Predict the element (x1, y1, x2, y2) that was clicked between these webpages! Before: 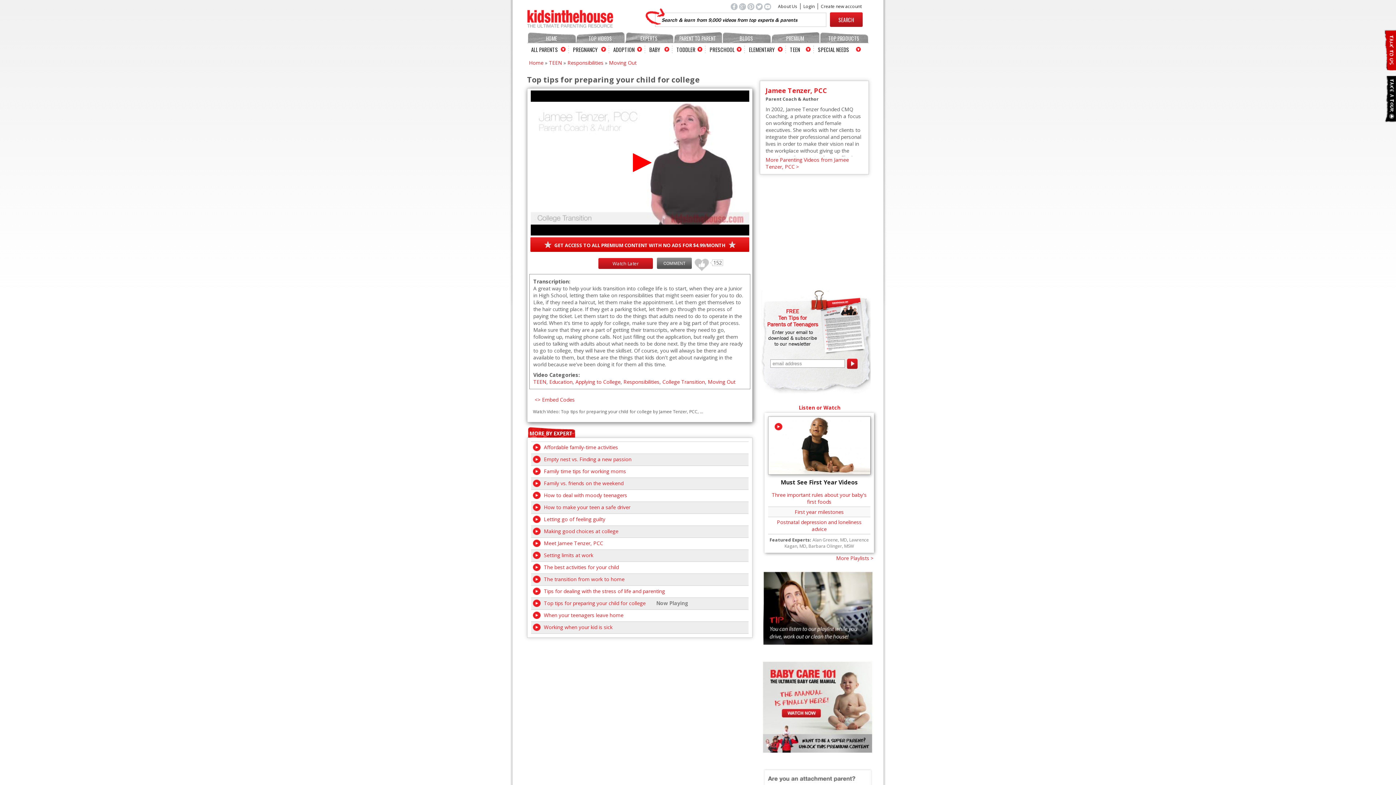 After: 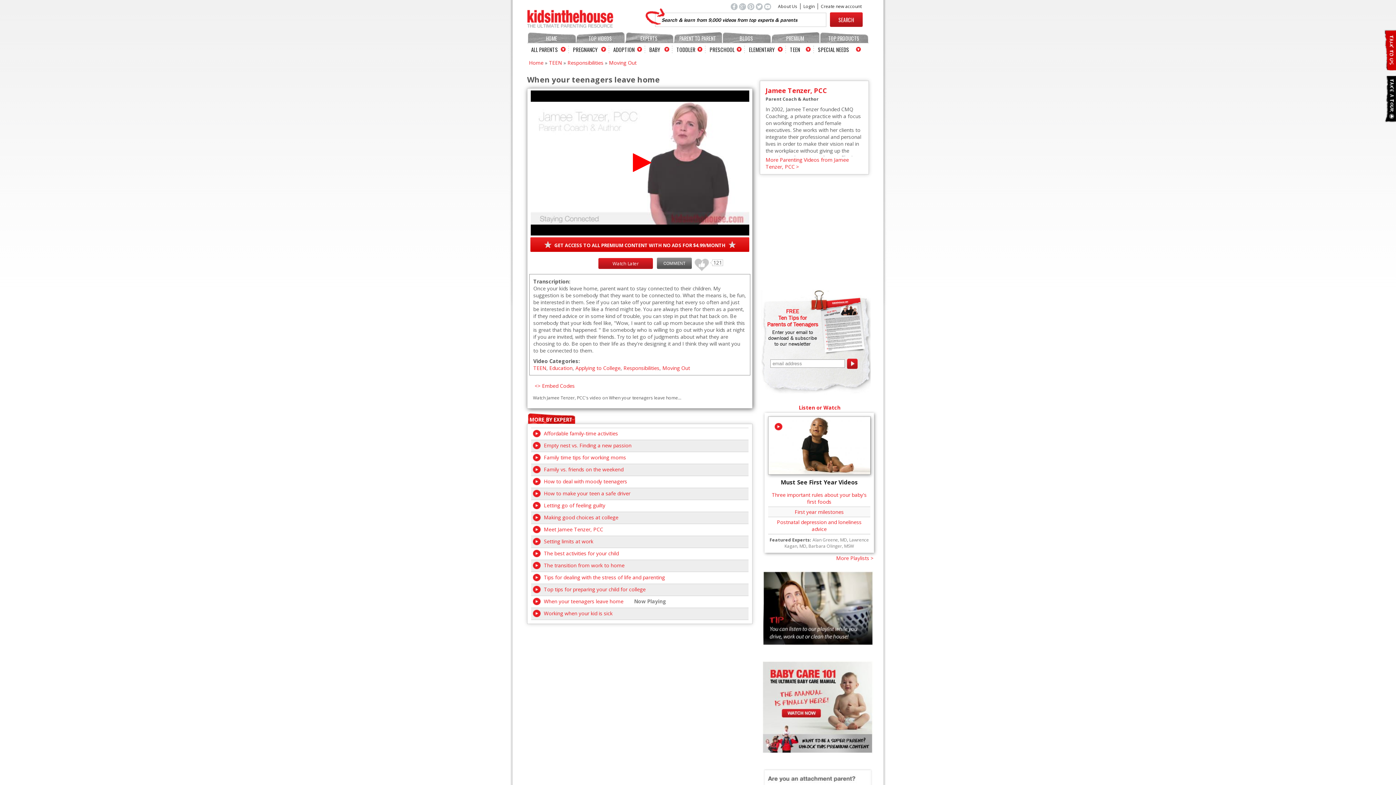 Action: label: When your teenagers leave home bbox: (533, 611, 746, 619)